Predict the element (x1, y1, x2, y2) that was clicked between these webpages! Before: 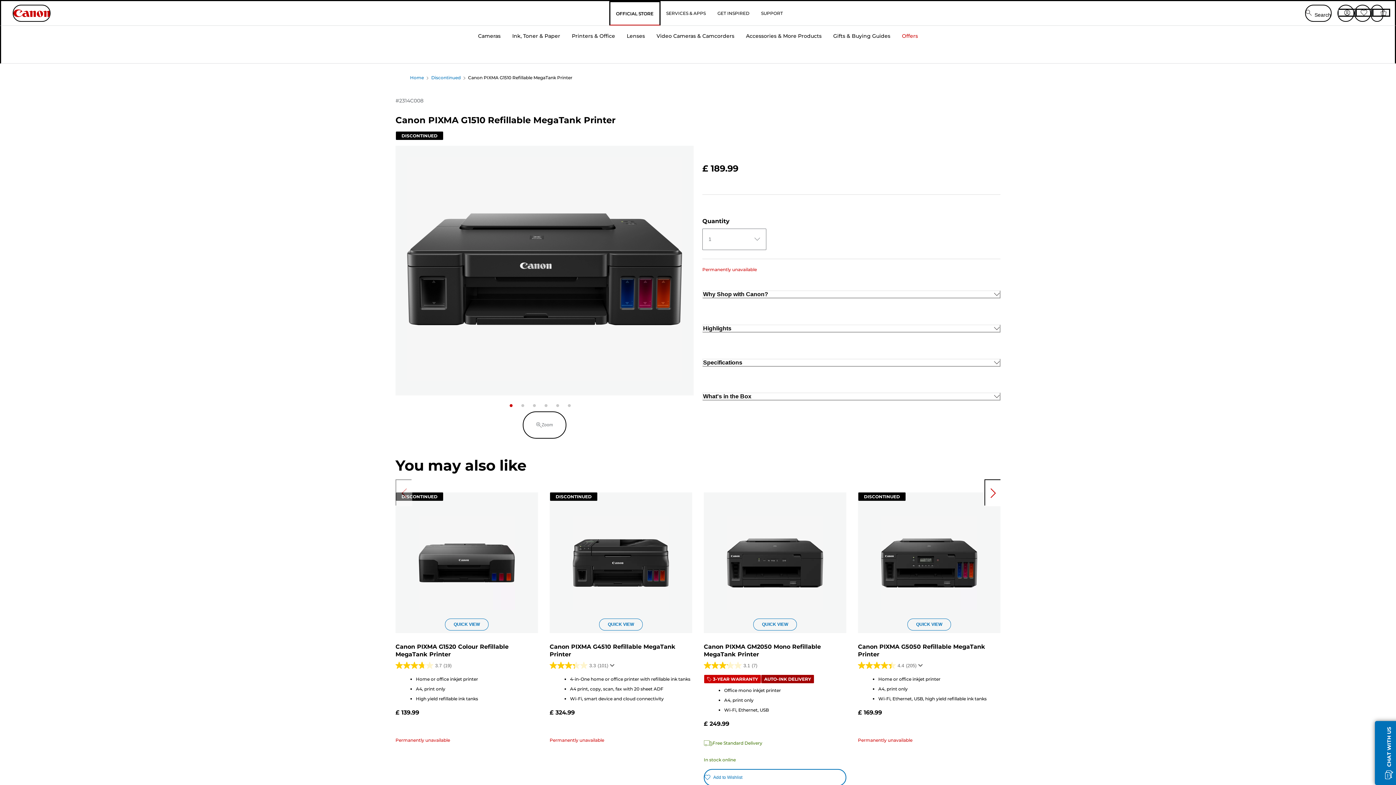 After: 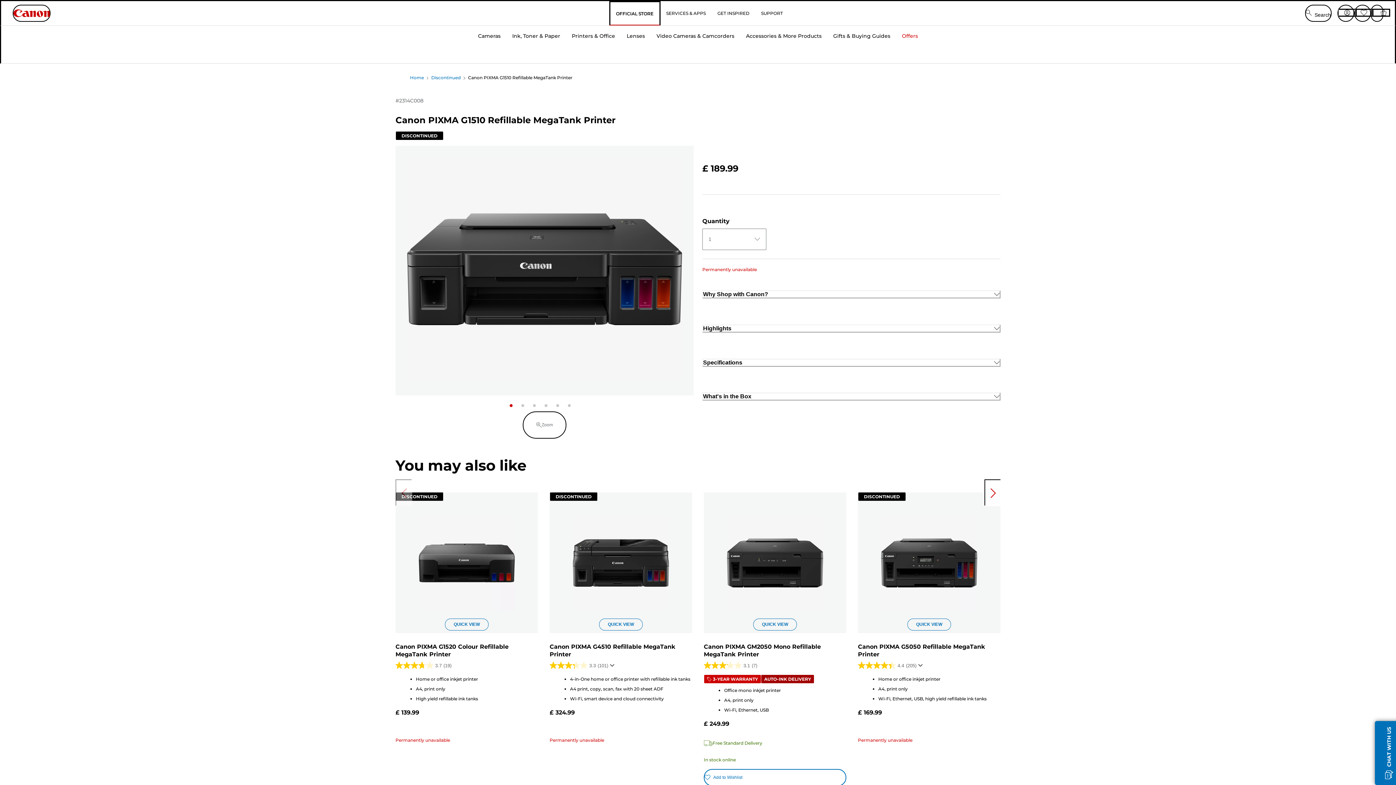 Action: bbox: (12, 4, 50, 21) label: Canon